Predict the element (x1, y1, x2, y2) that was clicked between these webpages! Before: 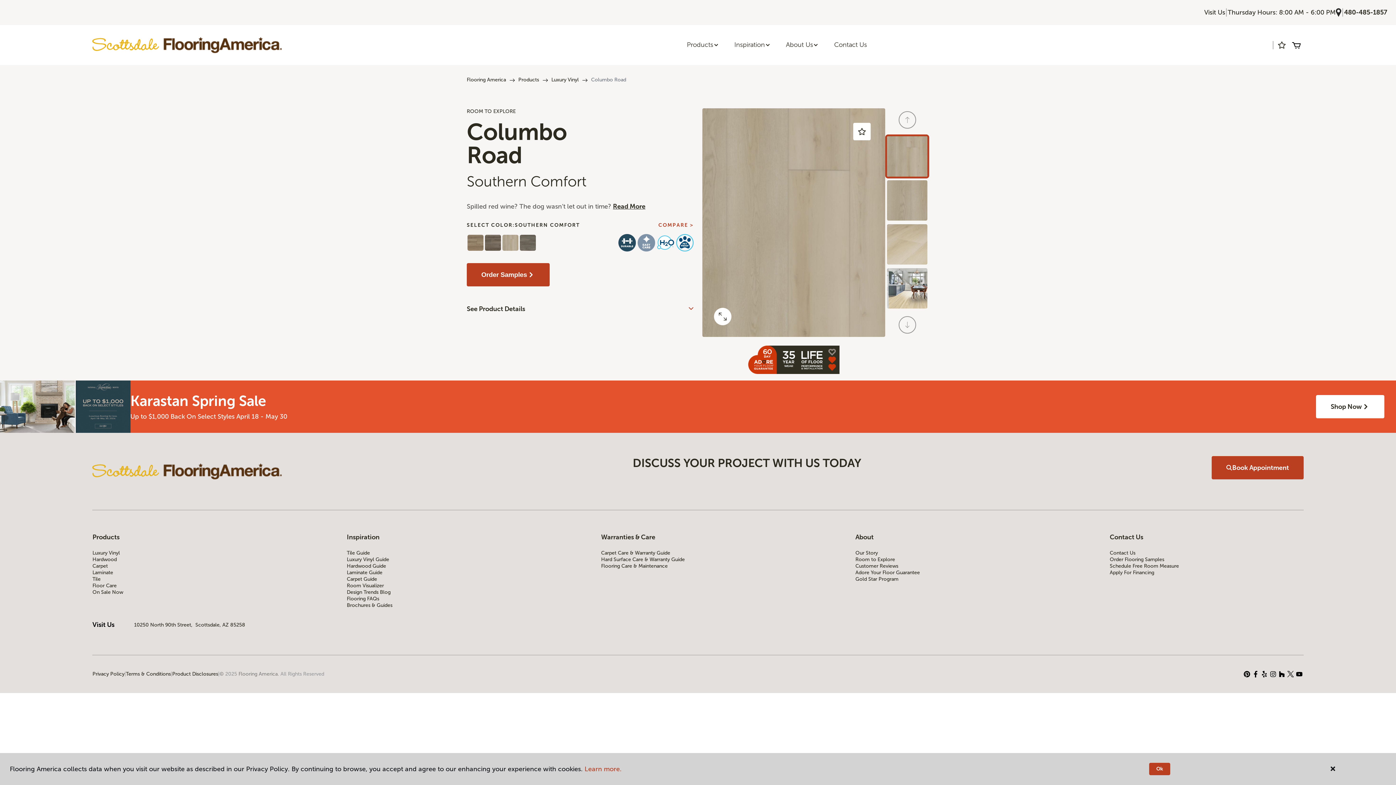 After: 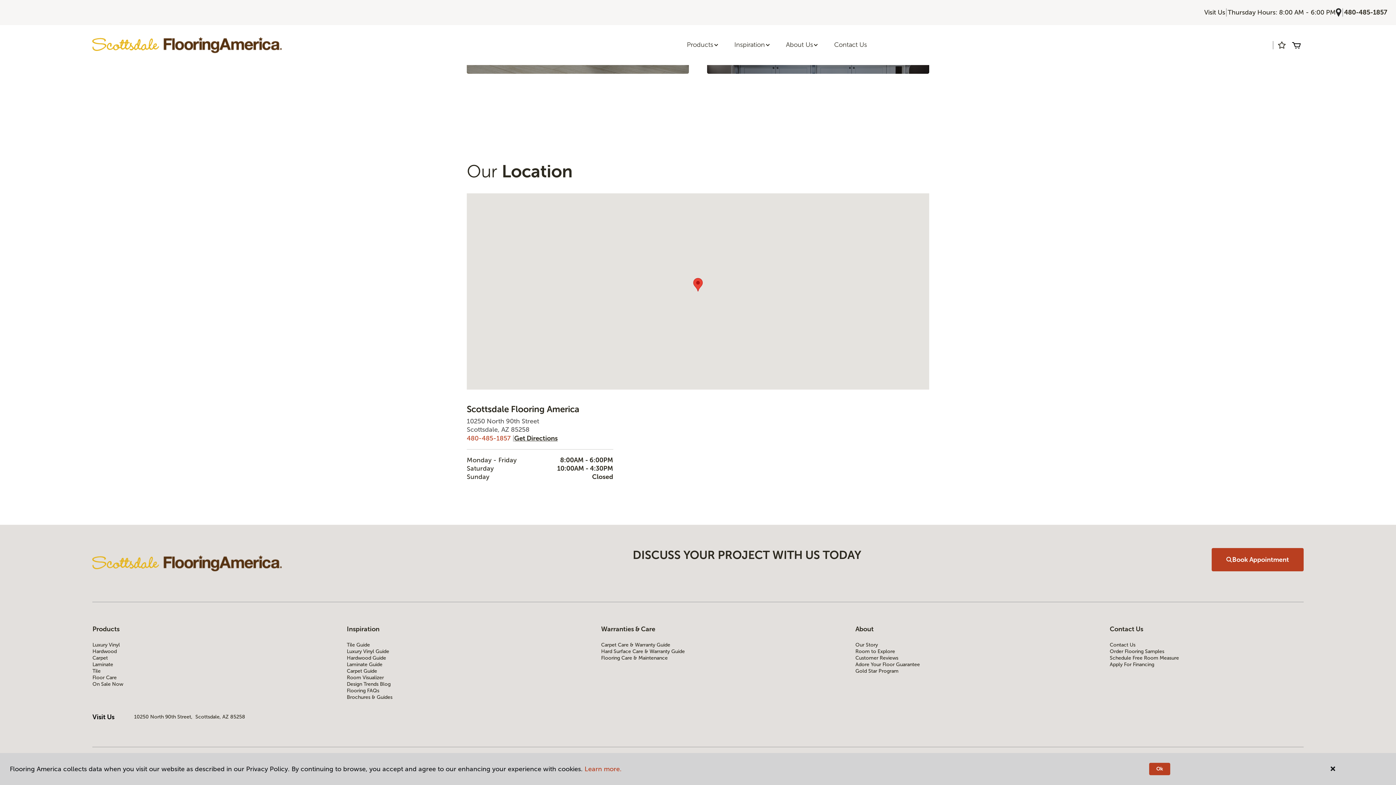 Action: bbox: (1336, 7, 1341, 17)